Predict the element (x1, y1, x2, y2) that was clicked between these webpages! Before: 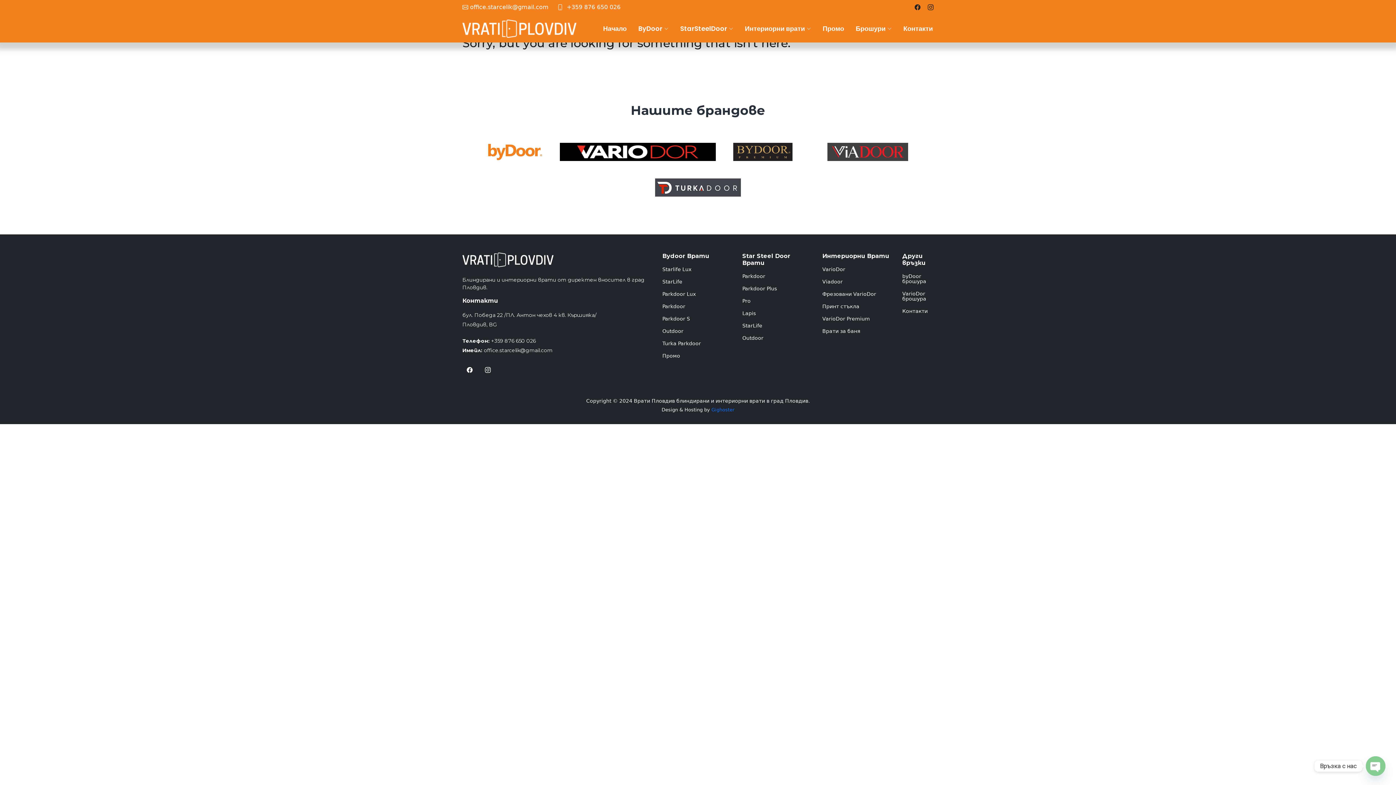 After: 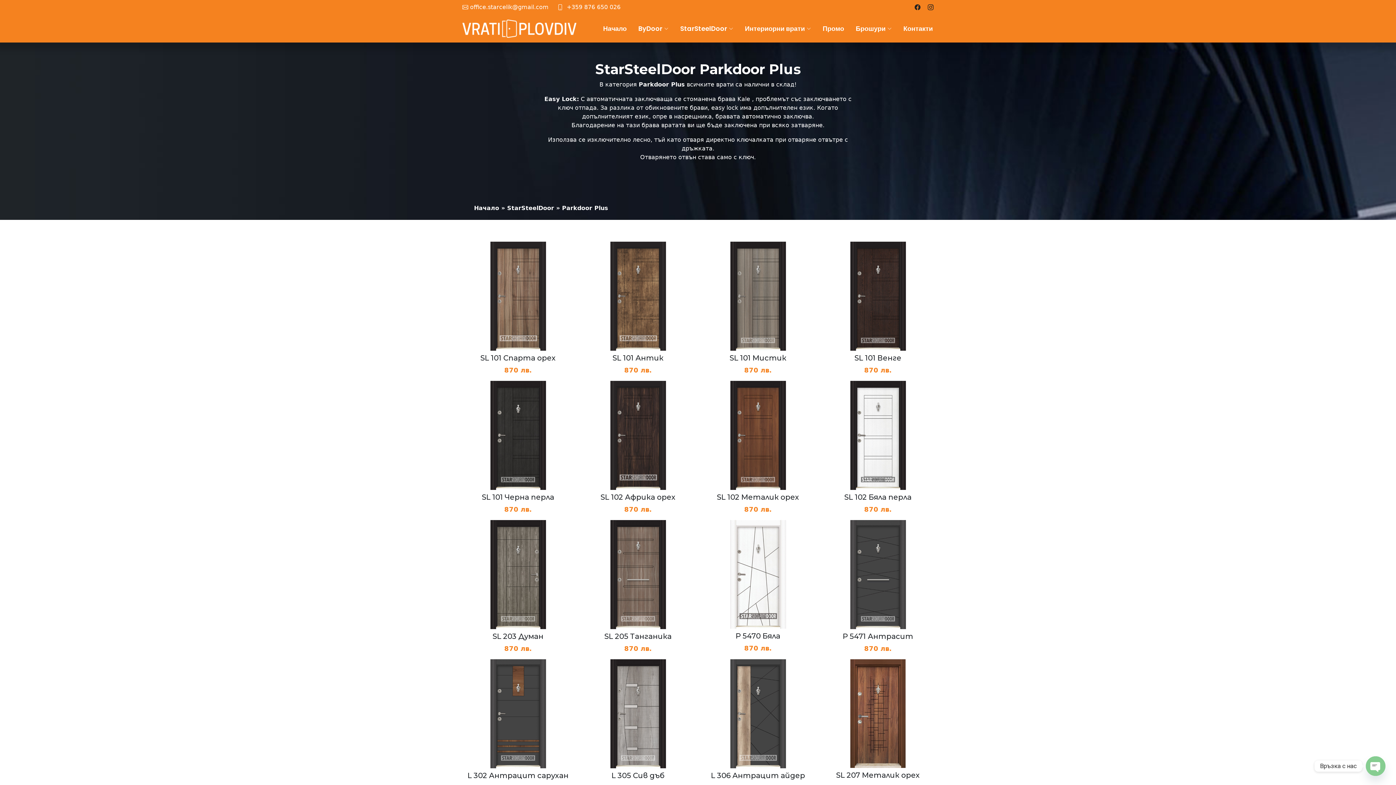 Action: bbox: (742, 286, 777, 291) label: Parkdoor Plus